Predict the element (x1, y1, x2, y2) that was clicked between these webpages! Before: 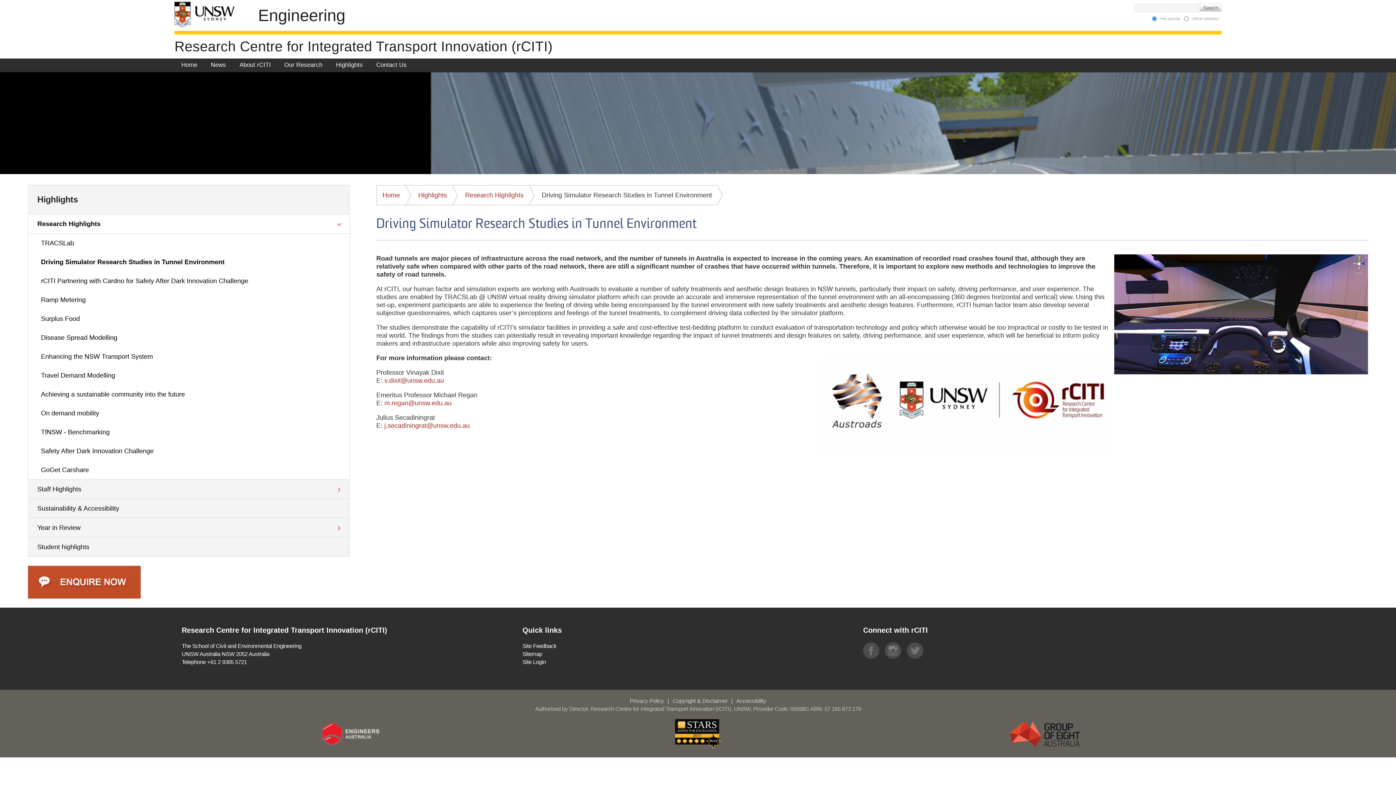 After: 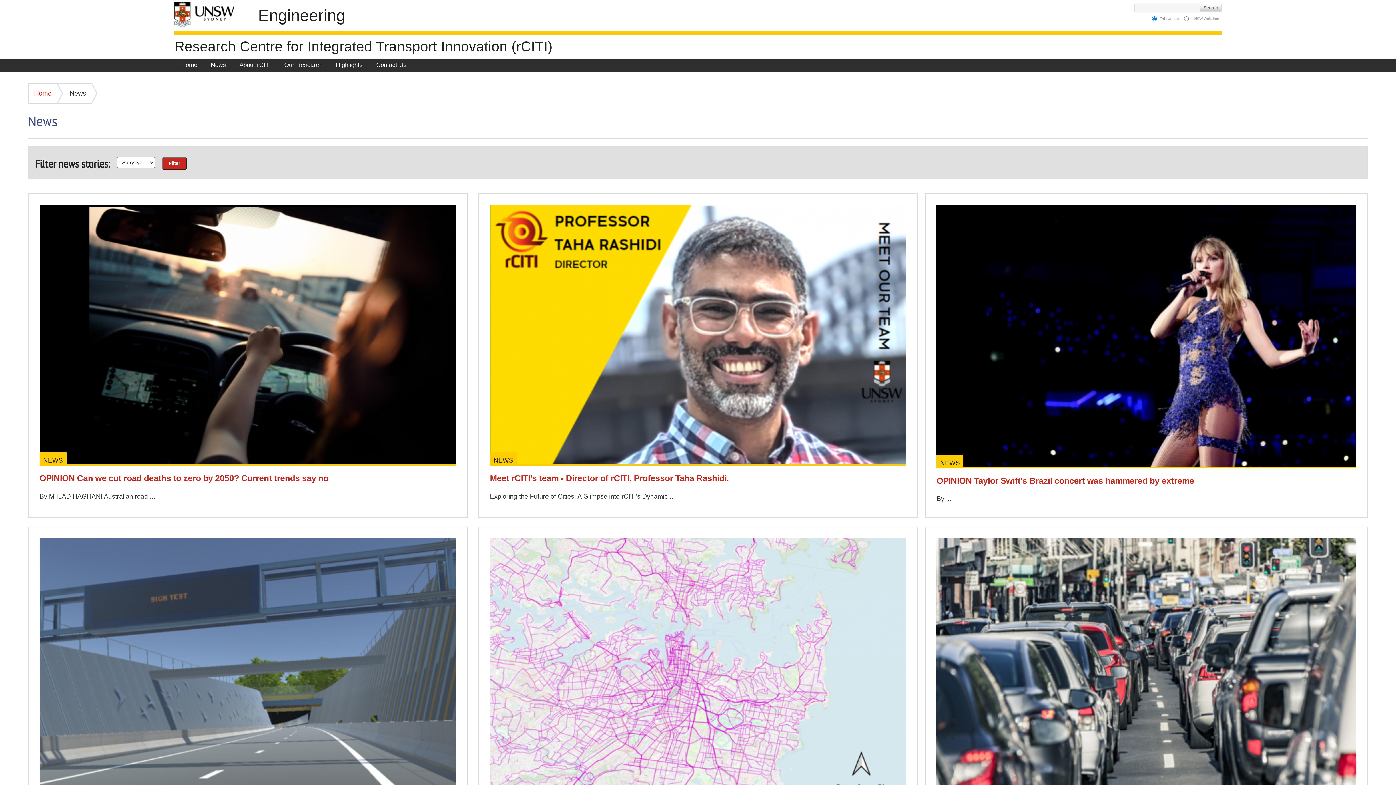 Action: label: News bbox: (204, 58, 232, 71)